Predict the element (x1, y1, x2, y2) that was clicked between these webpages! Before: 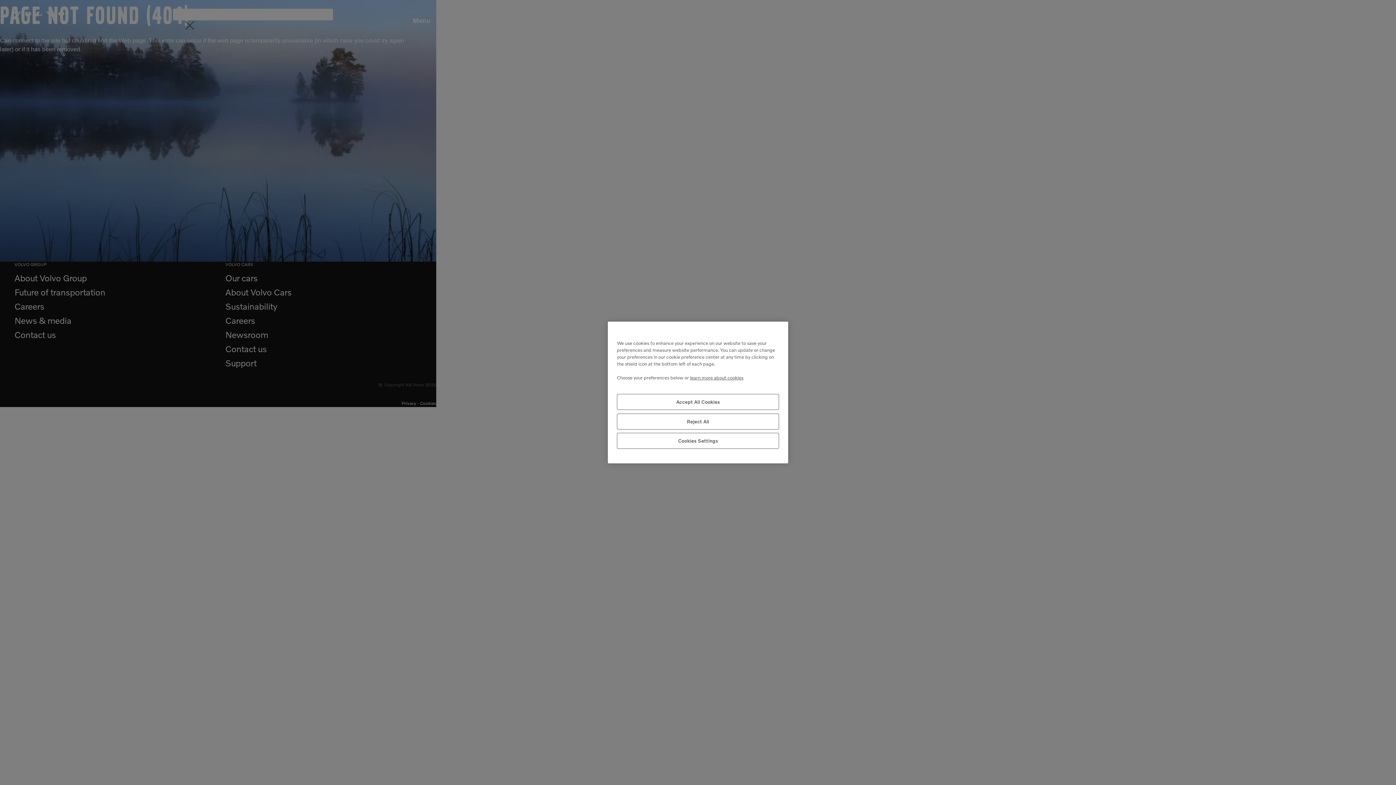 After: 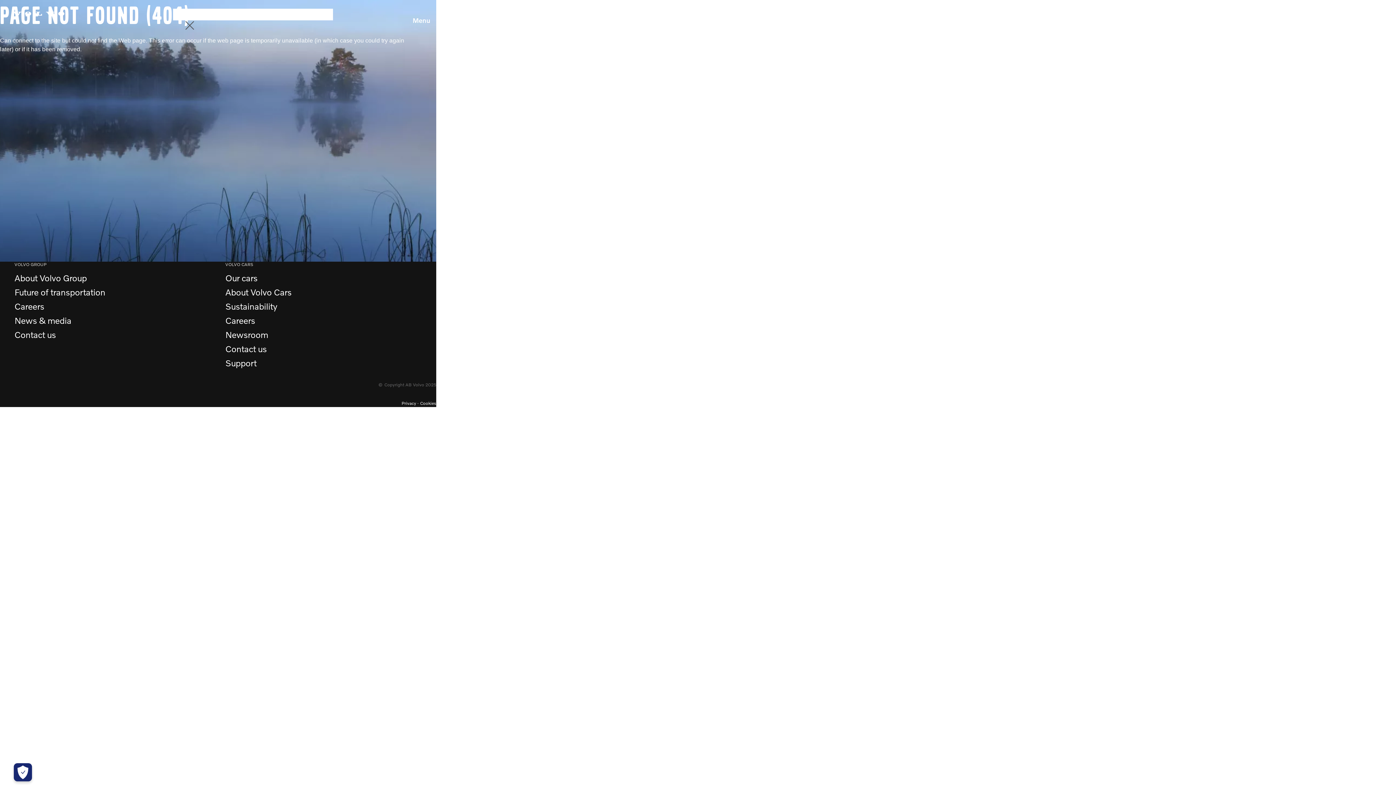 Action: bbox: (617, 413, 779, 429) label: Reject All